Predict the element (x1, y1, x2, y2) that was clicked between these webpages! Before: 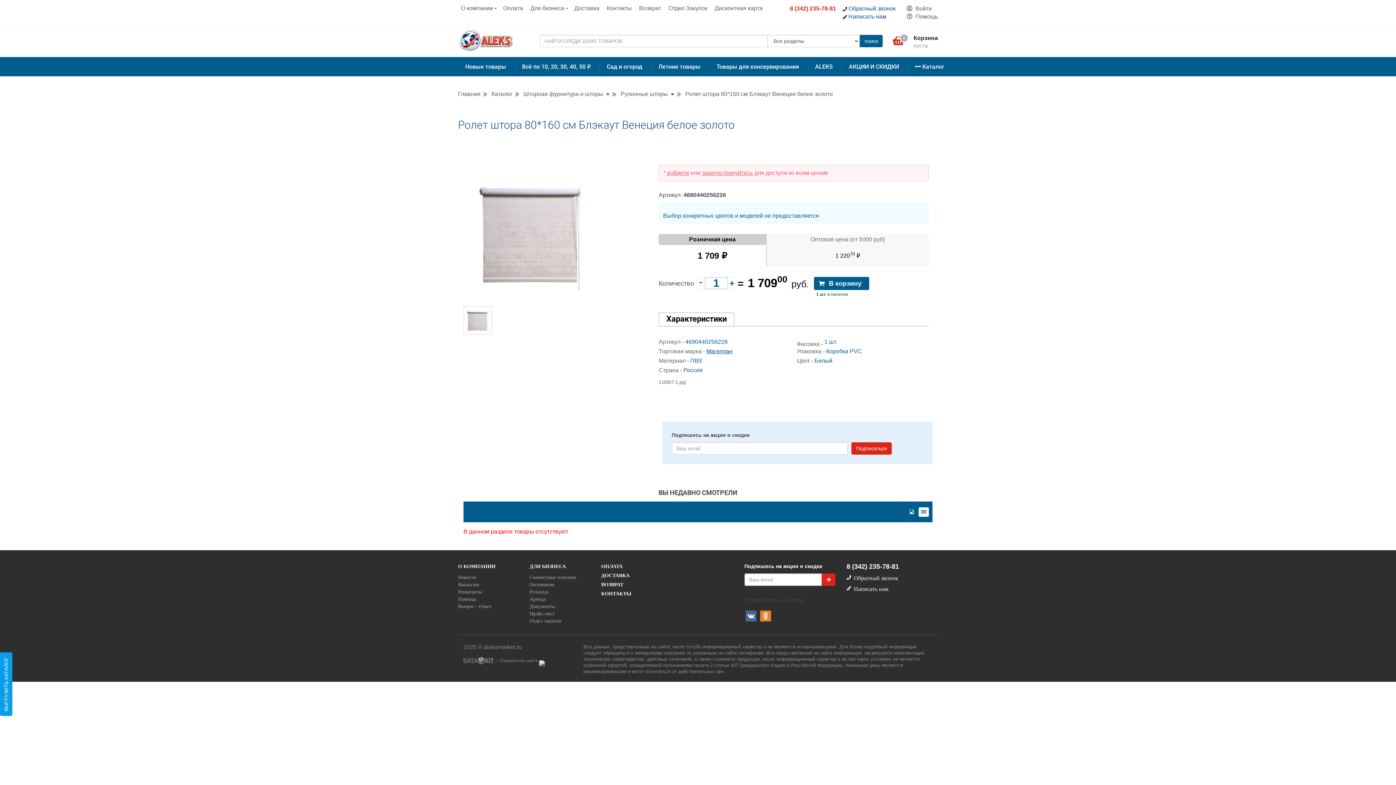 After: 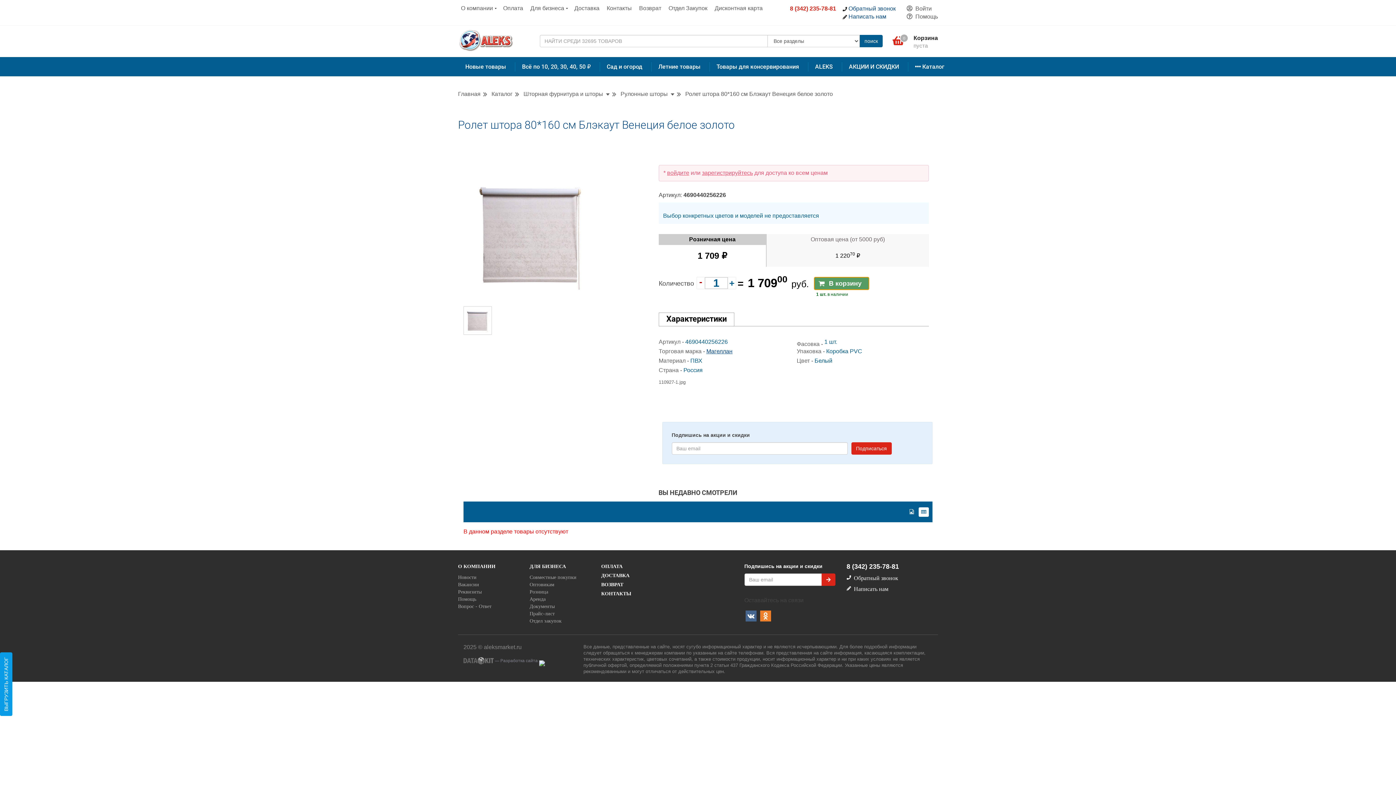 Action: bbox: (814, 277, 869, 290) label: В корзину